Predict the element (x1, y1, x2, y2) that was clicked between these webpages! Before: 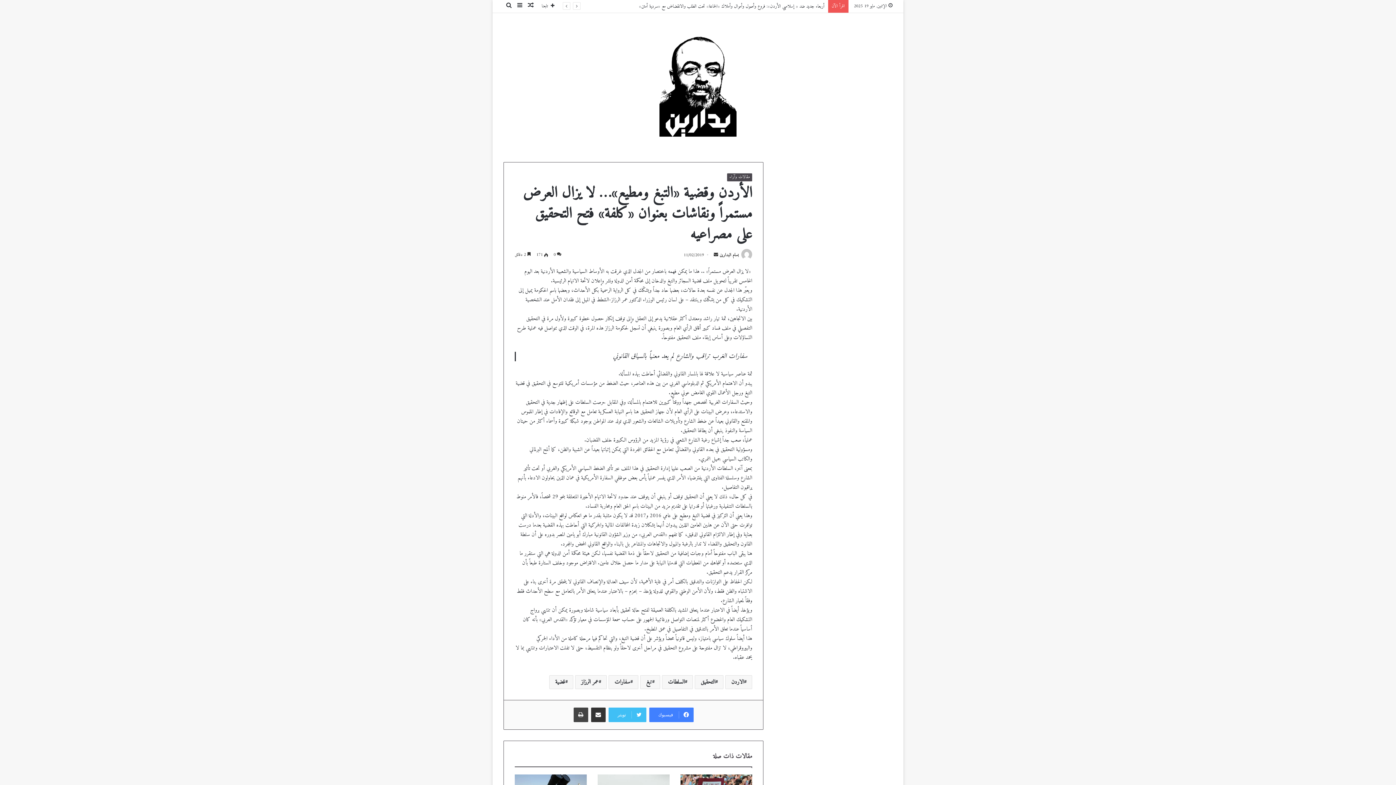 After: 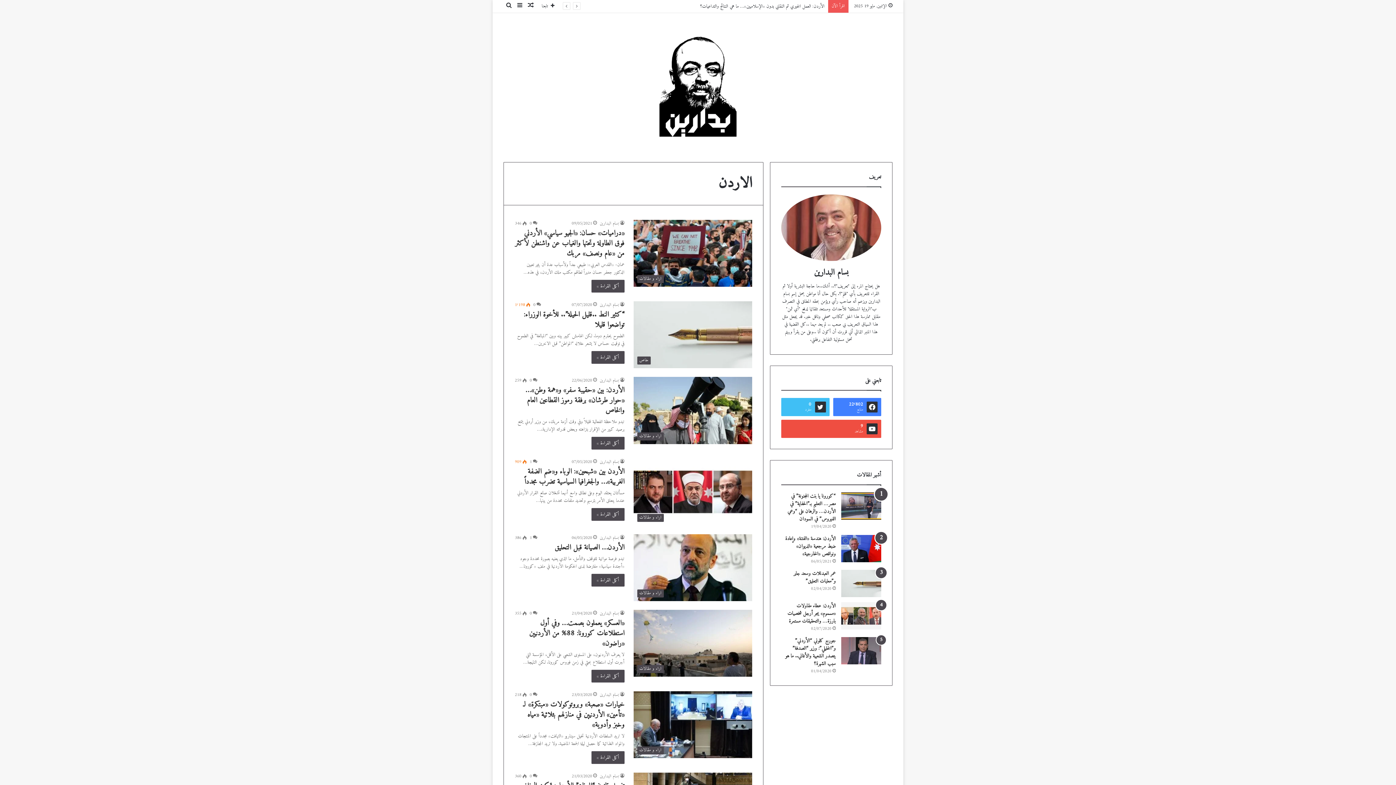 Action: label: الاردن bbox: (725, 675, 752, 689)